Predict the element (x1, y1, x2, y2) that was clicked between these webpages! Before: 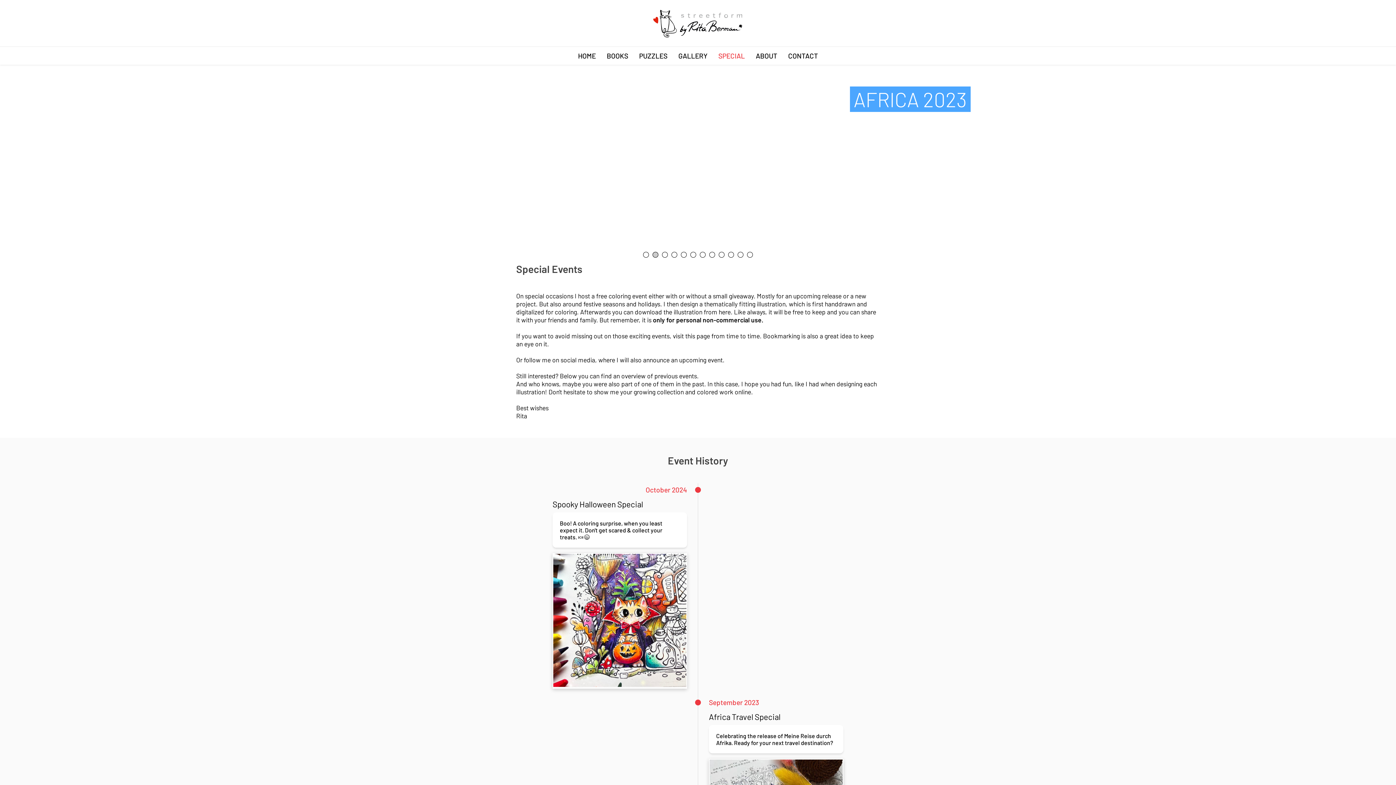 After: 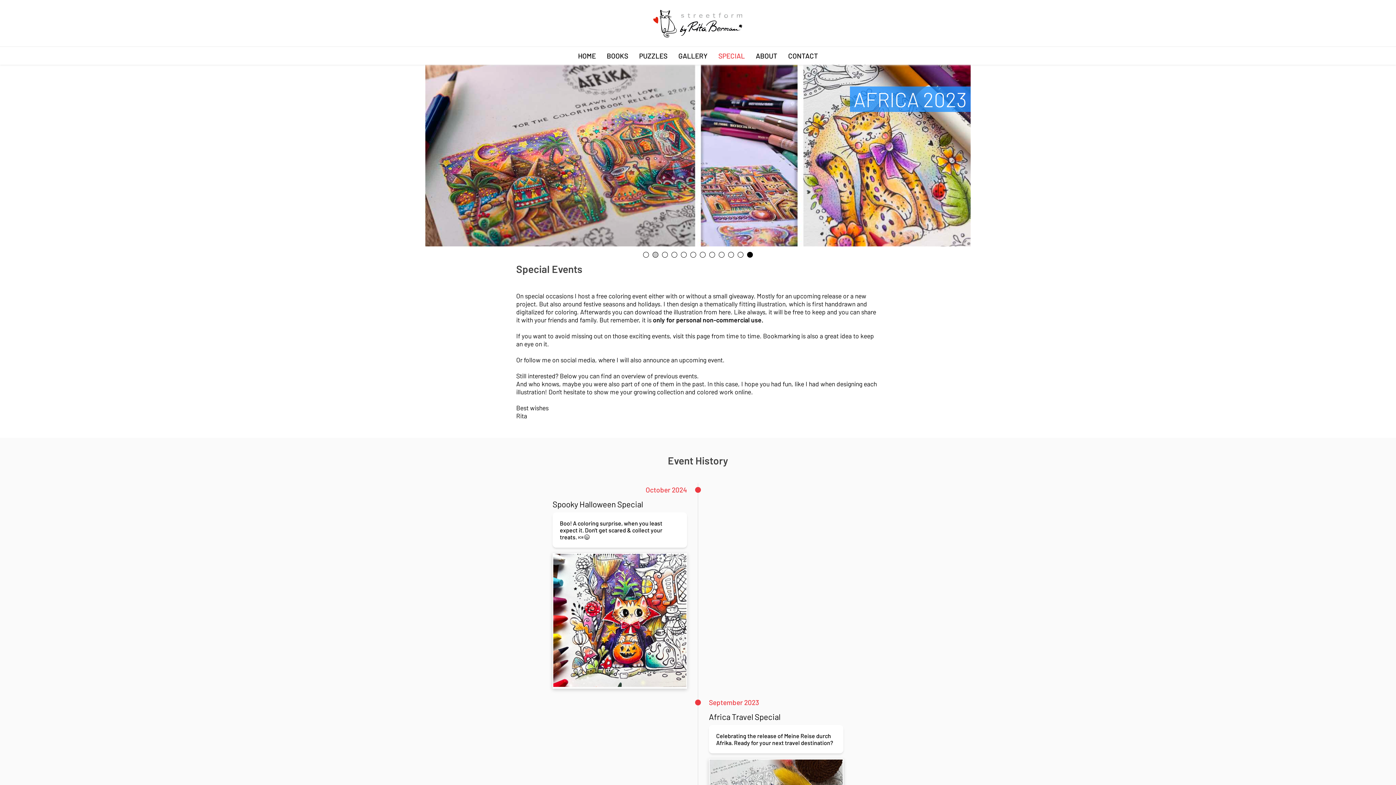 Action: label: slide 1 bbox: (747, 252, 753, 257)